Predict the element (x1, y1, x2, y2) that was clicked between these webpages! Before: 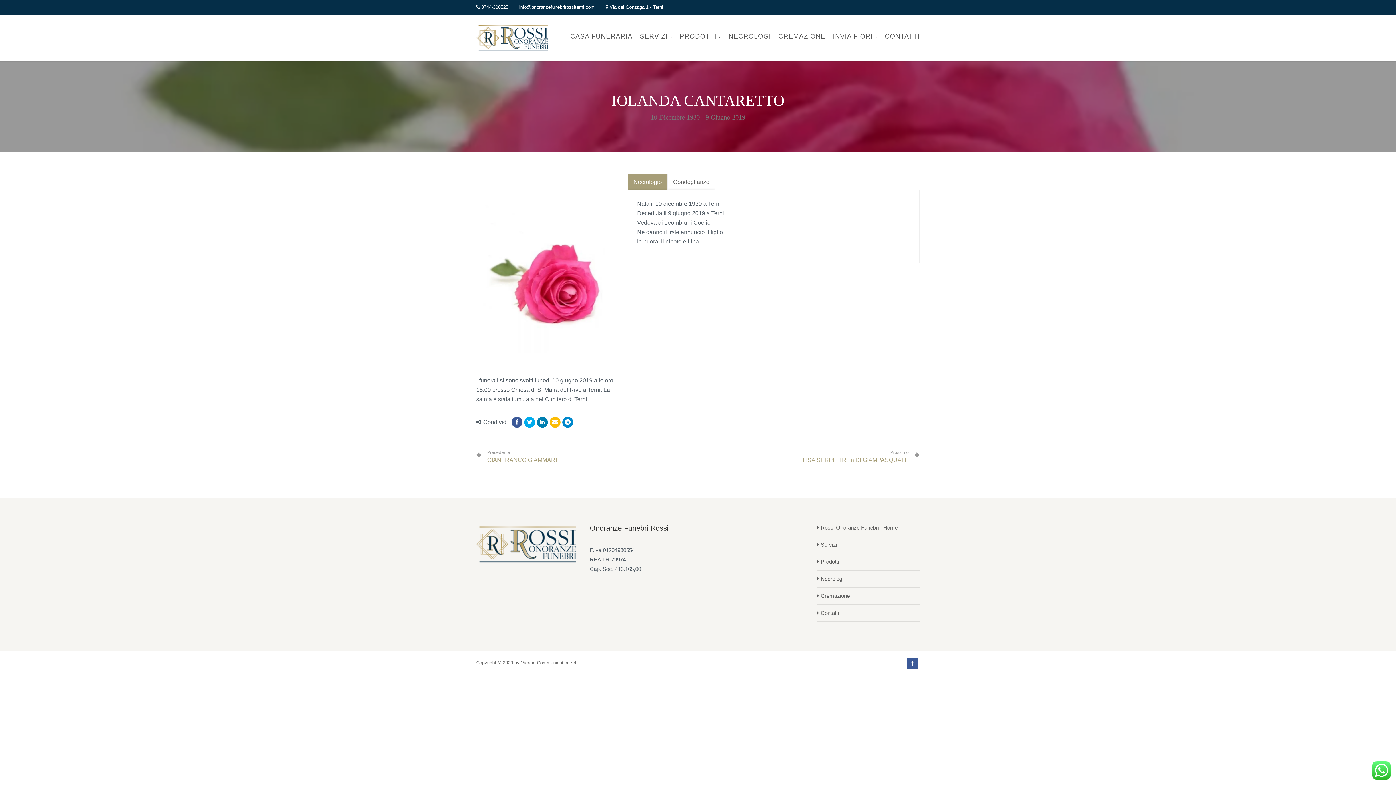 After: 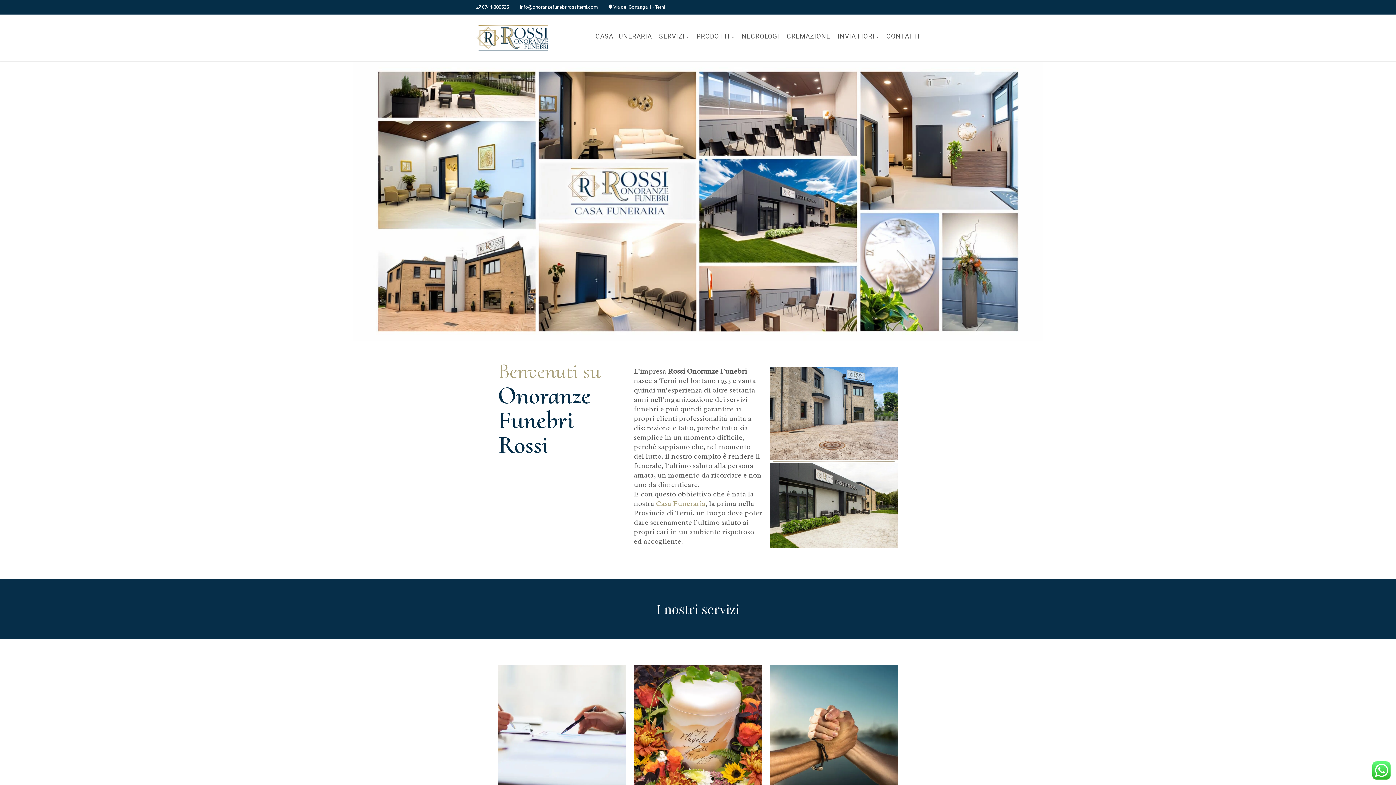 Action: bbox: (476, 22, 550, 53)